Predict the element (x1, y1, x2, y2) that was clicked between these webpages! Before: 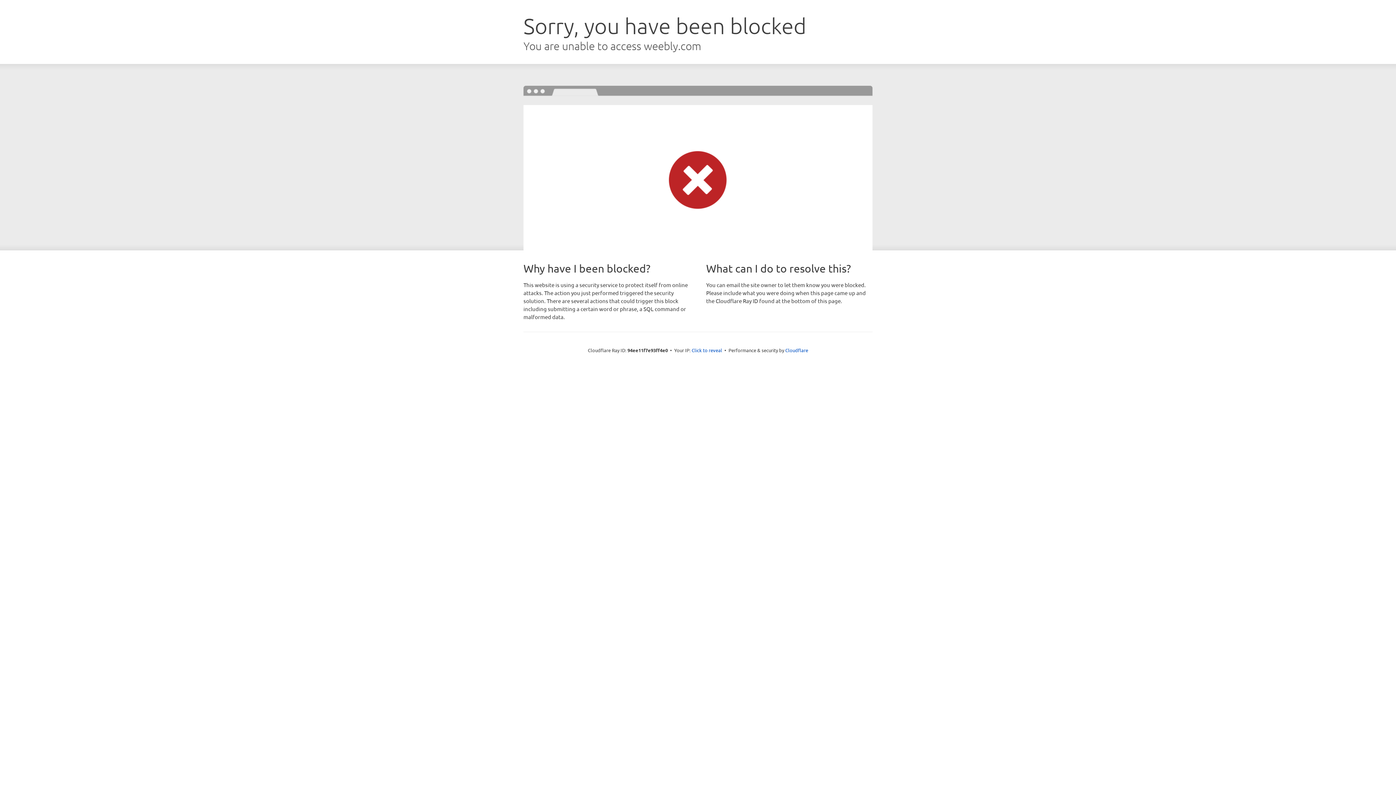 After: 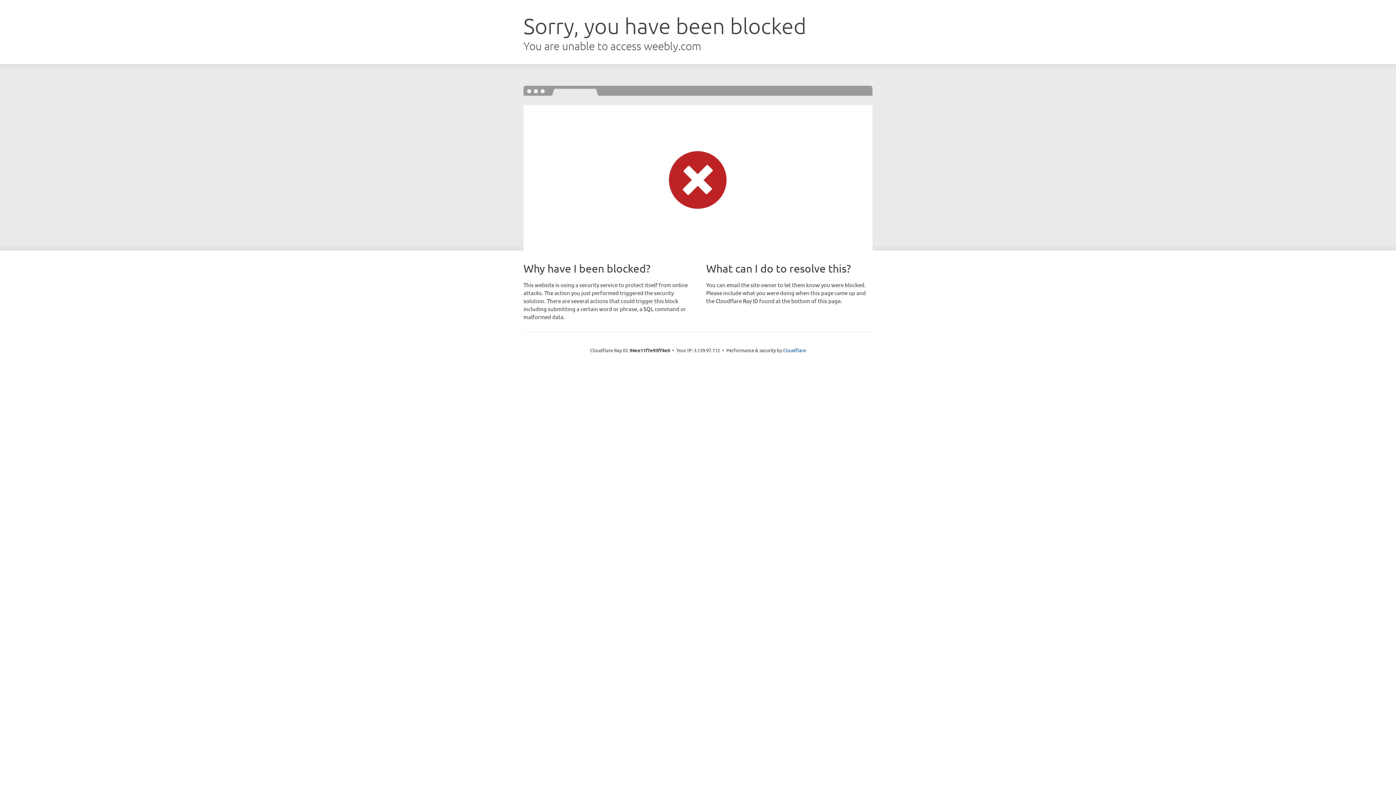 Action: bbox: (691, 346, 722, 353) label: Click to reveal